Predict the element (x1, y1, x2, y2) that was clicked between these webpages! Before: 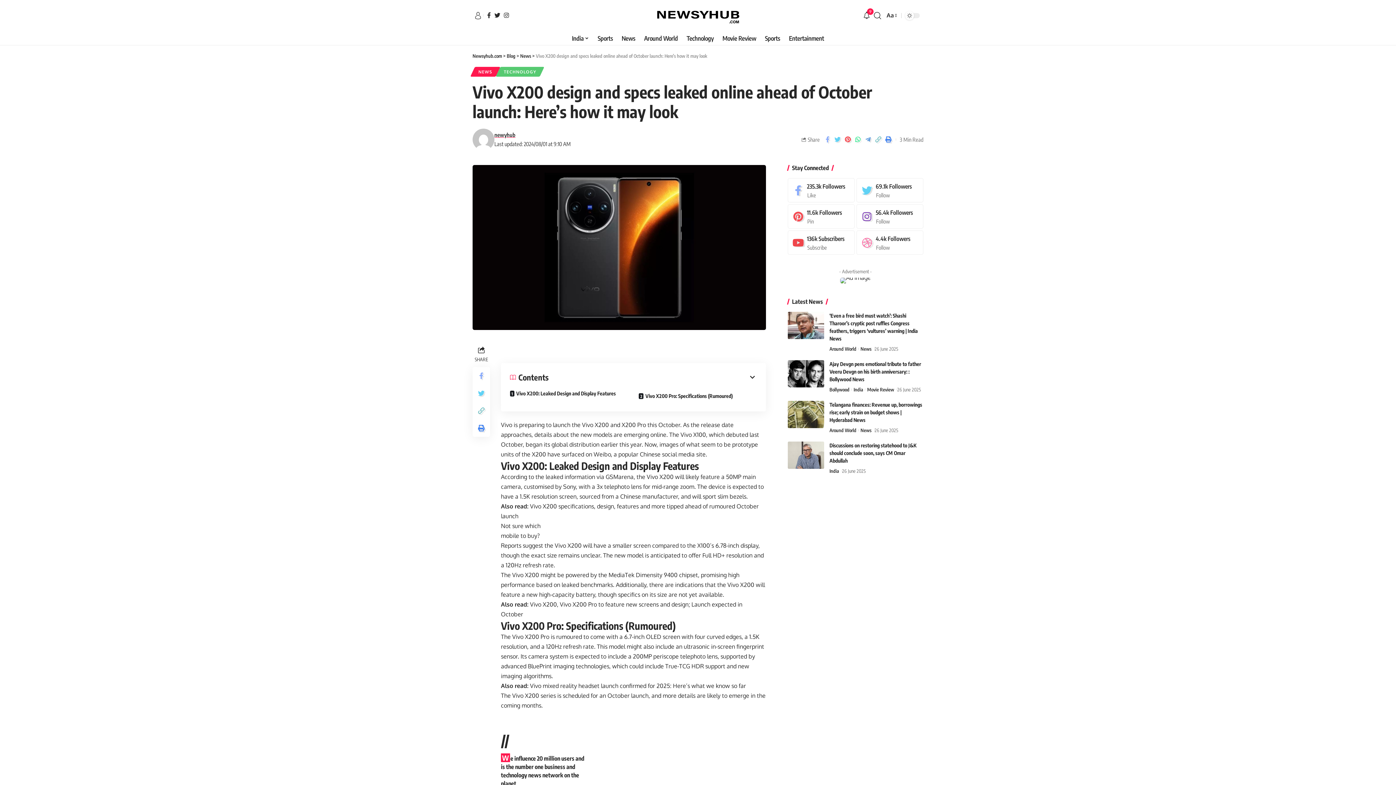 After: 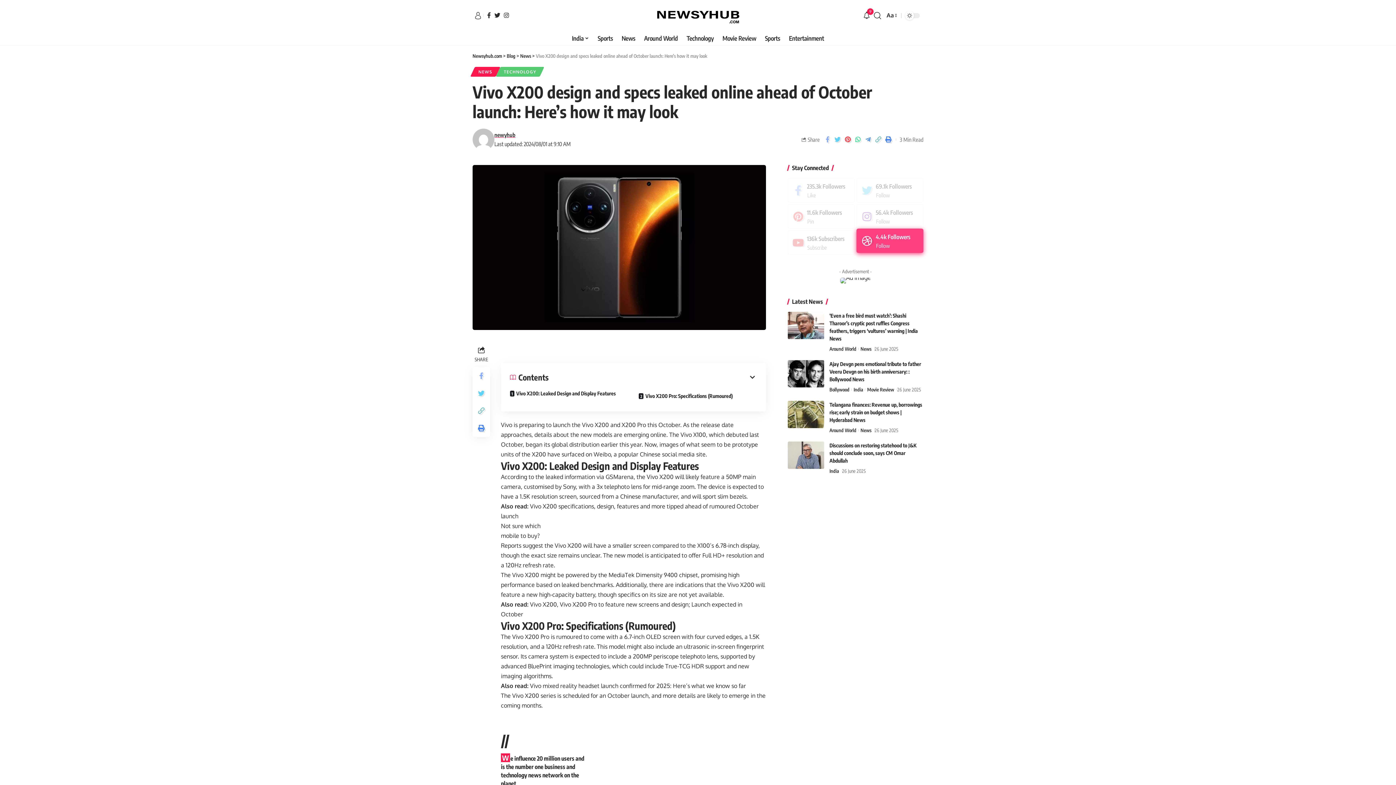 Action: label: Dribbble bbox: (856, 230, 923, 254)